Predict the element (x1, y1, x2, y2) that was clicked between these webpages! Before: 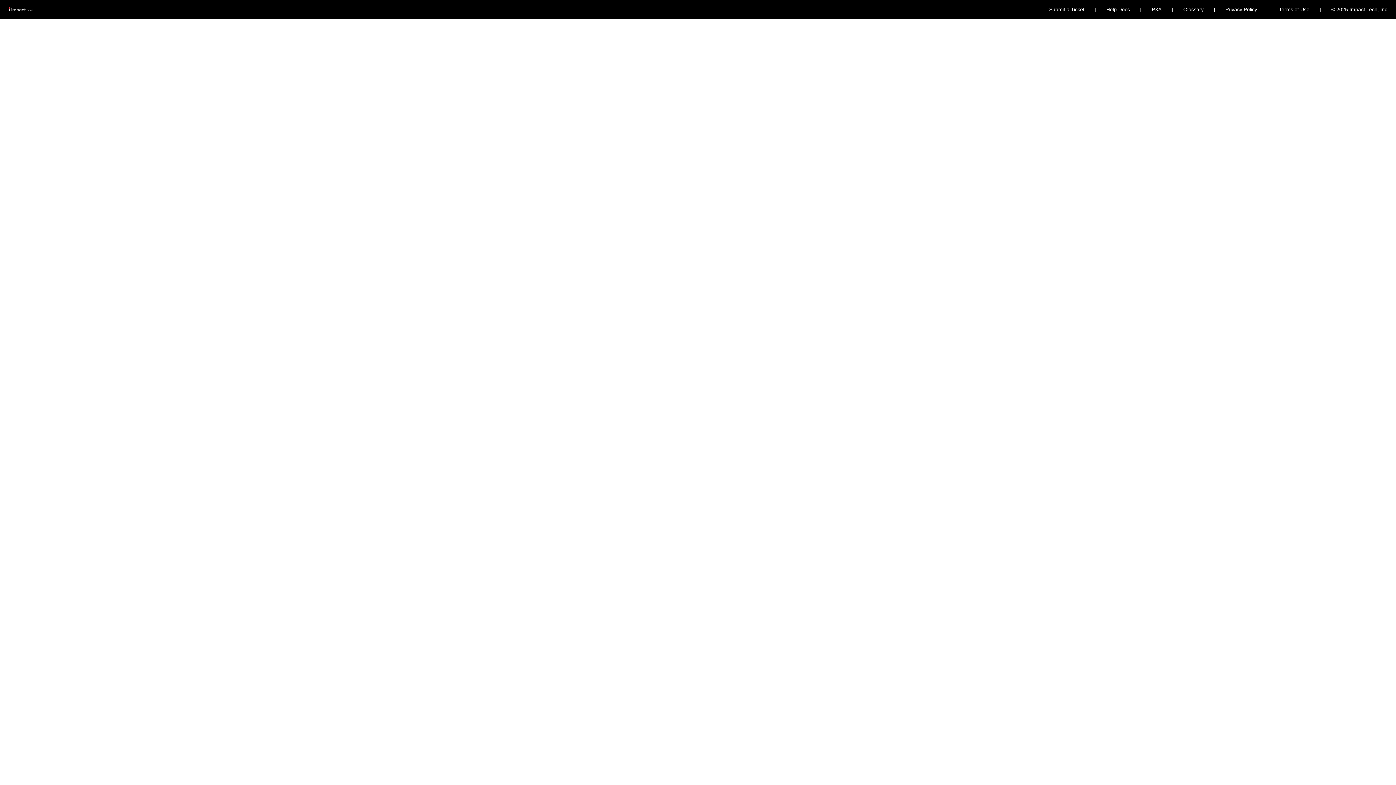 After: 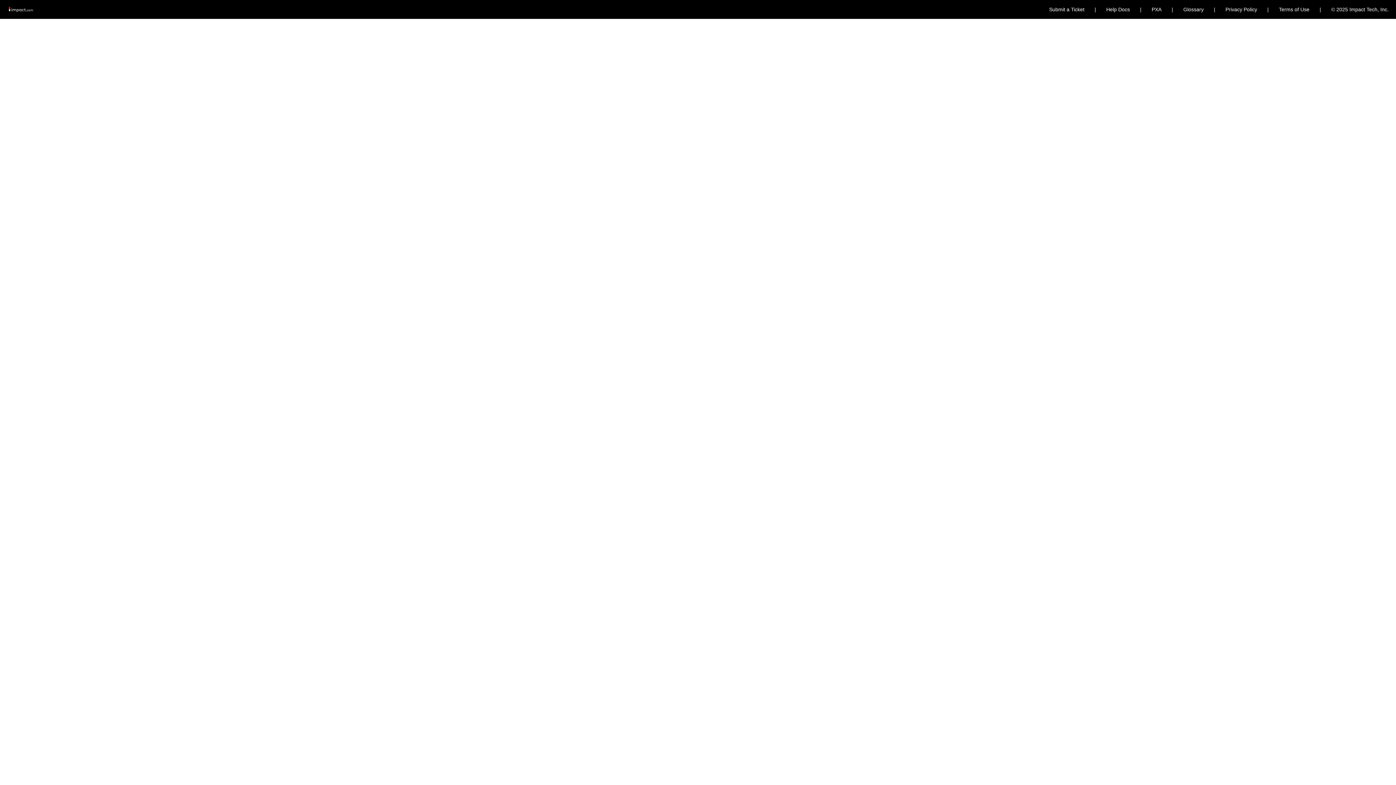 Action: label: Help Docs bbox: (1106, 6, 1130, 12)